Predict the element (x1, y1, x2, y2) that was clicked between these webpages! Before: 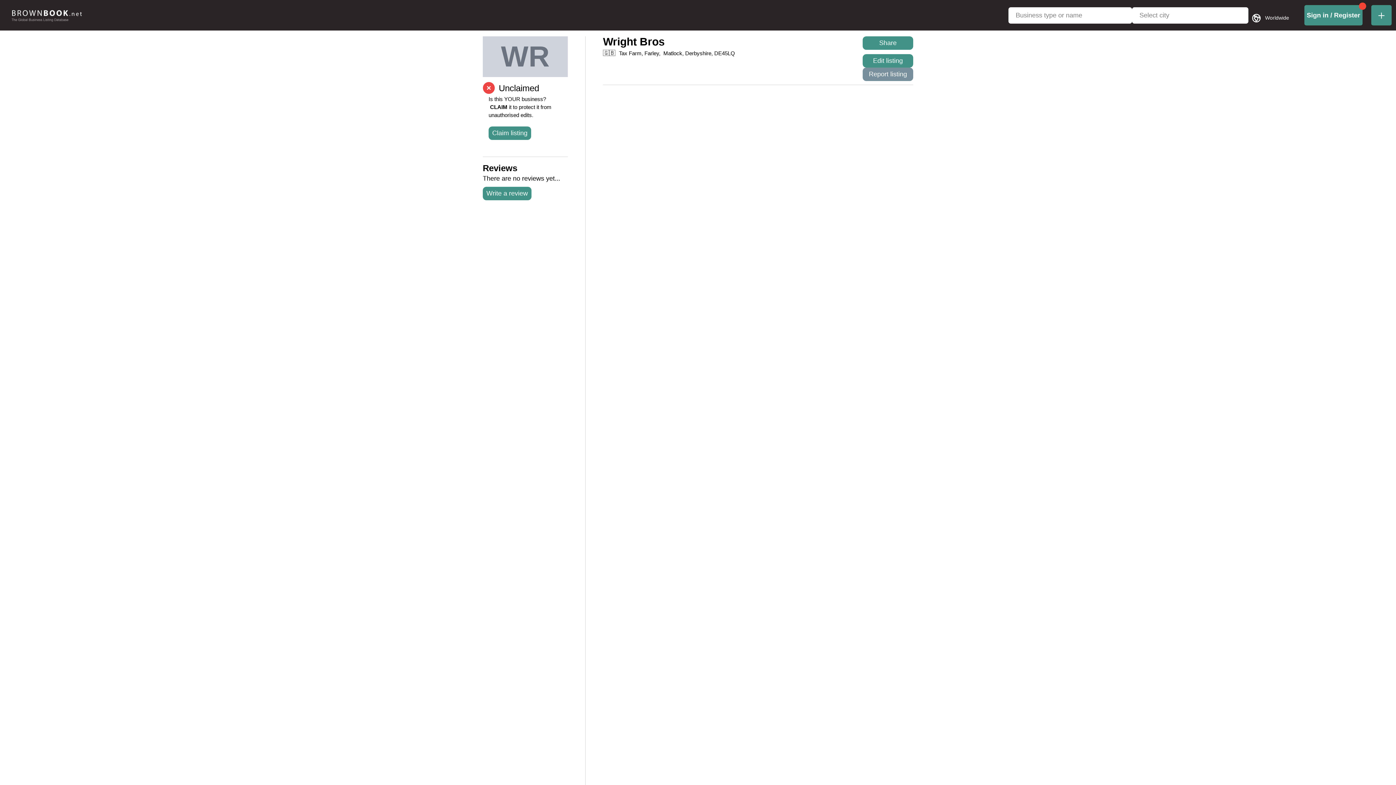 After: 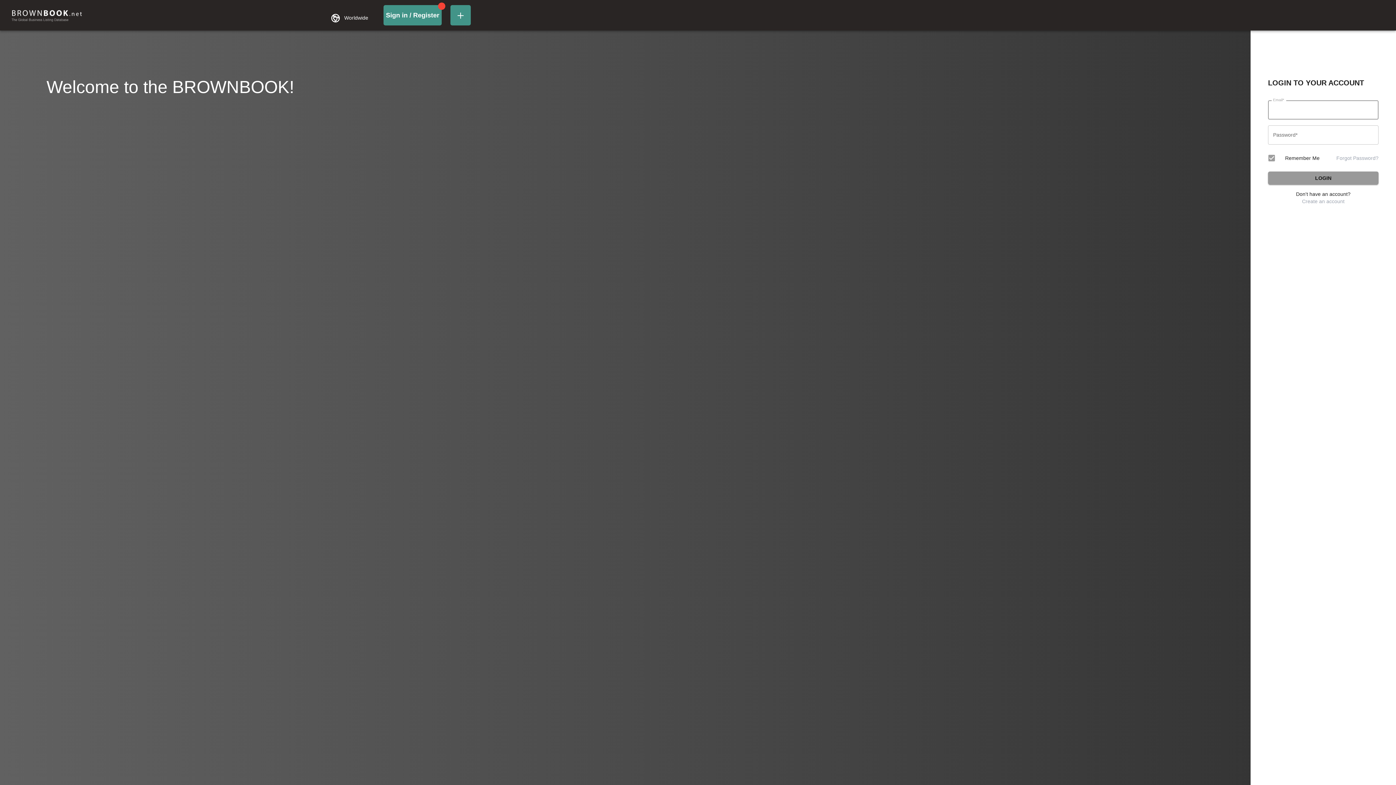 Action: label: Sign in / Register bbox: (1304, 12, 1362, 18)